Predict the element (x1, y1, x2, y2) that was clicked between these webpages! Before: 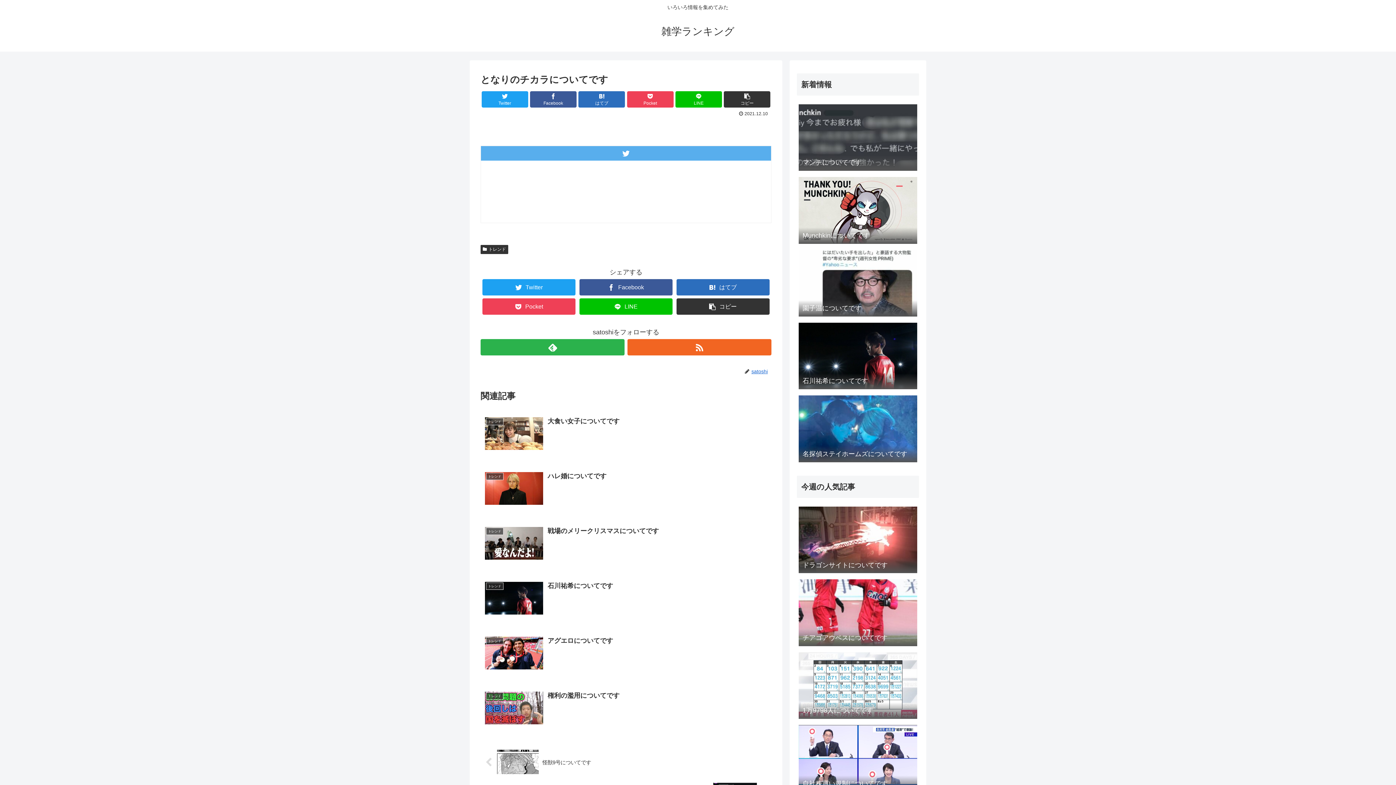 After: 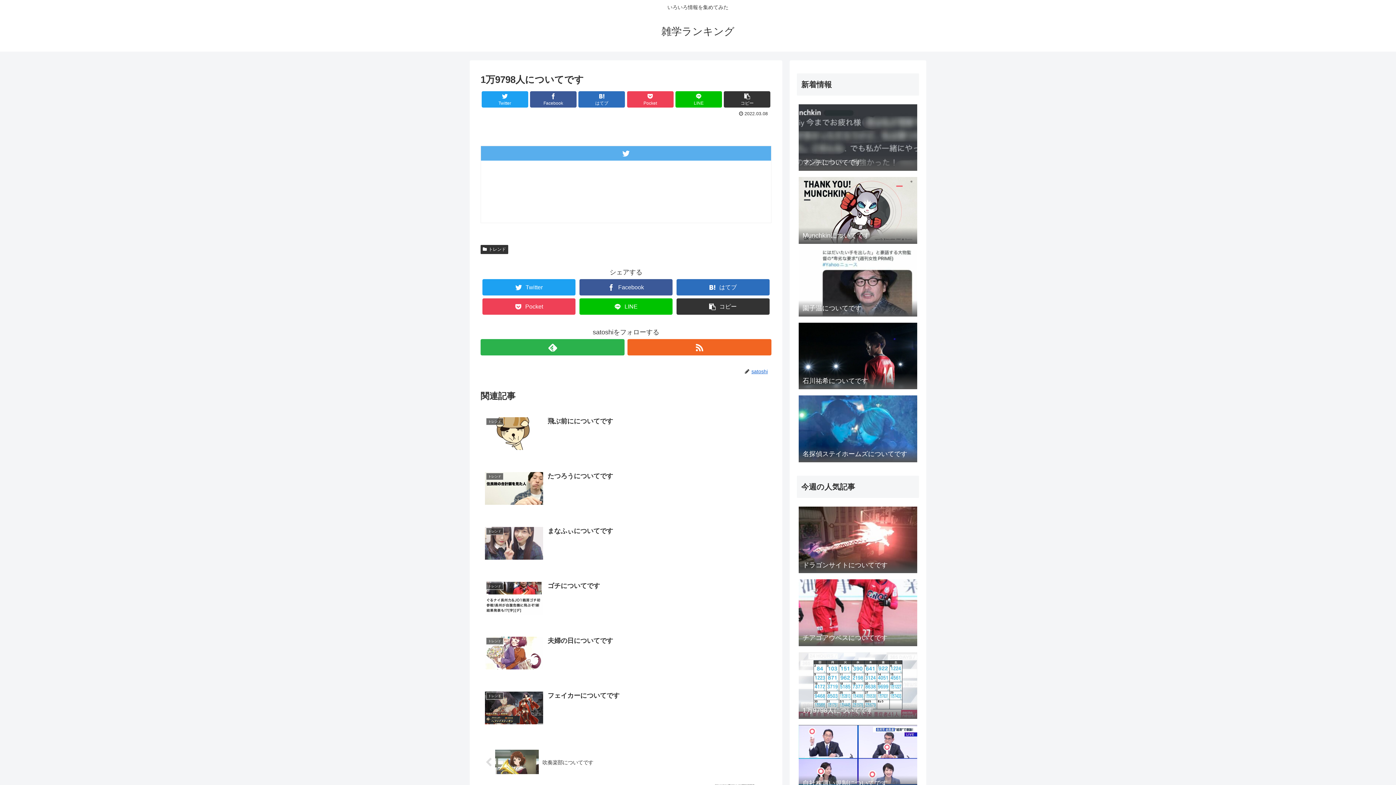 Action: label: 1万9798人についてです bbox: (797, 649, 919, 720)